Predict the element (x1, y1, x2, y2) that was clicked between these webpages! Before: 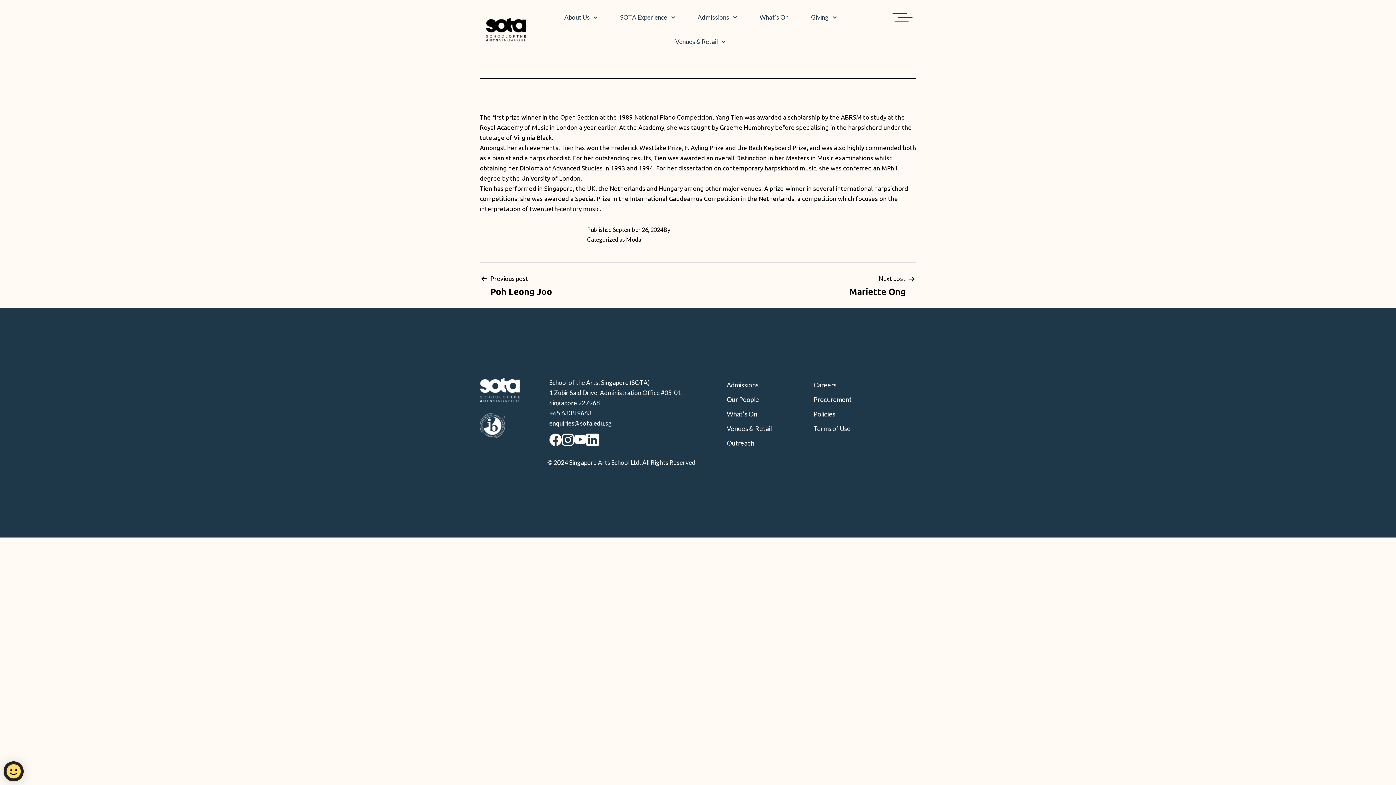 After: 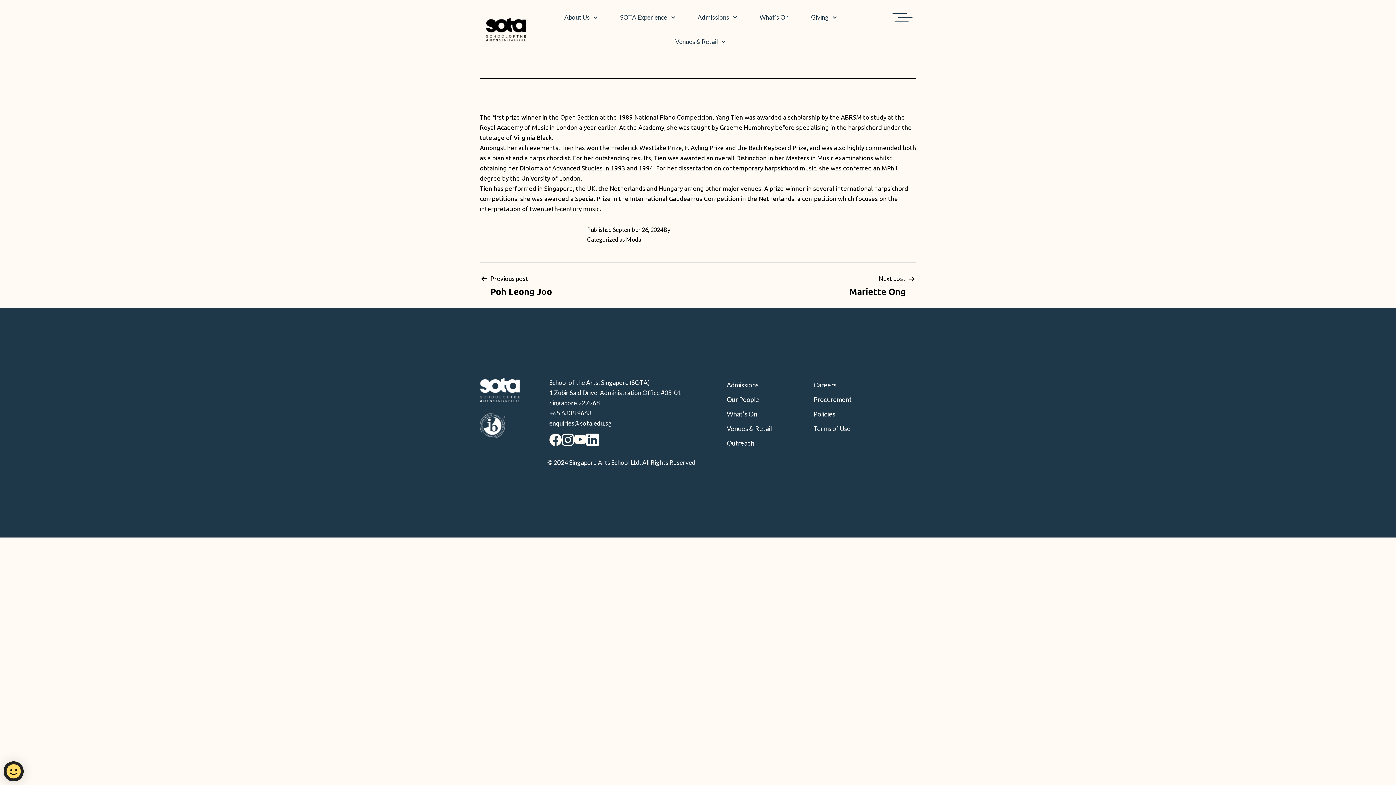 Action: bbox: (574, 433, 586, 444)